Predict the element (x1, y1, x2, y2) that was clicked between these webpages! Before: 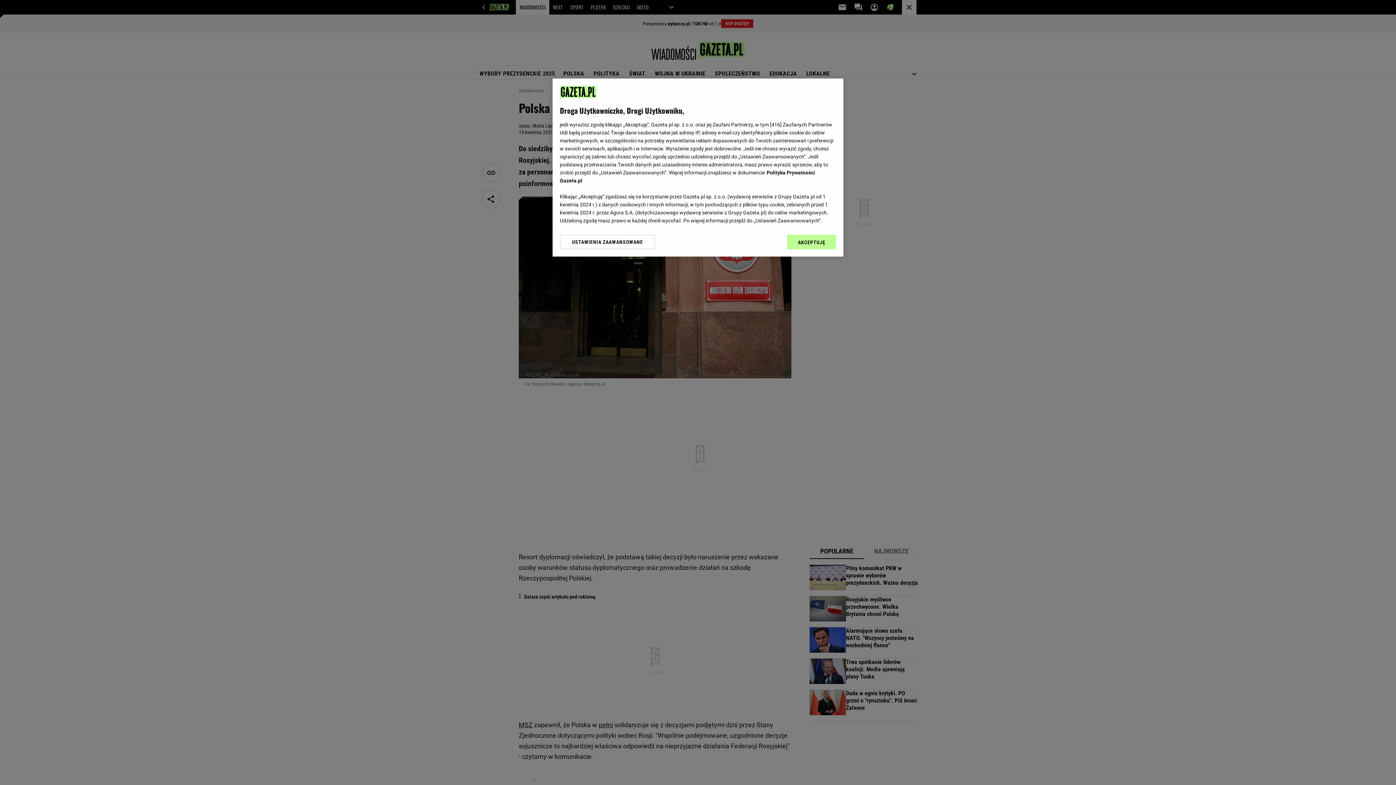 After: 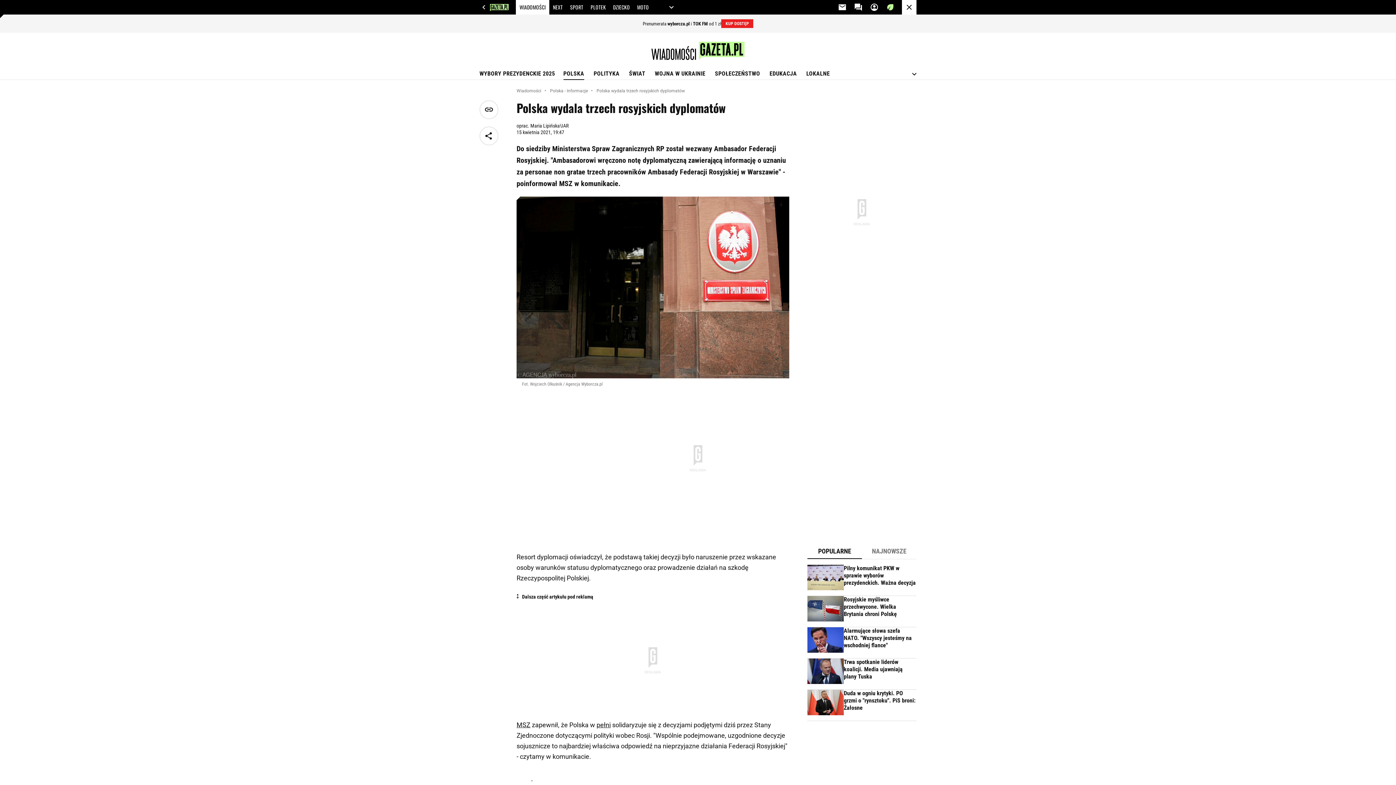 Action: bbox: (787, 234, 836, 249) label: AKCEPTUJĘ